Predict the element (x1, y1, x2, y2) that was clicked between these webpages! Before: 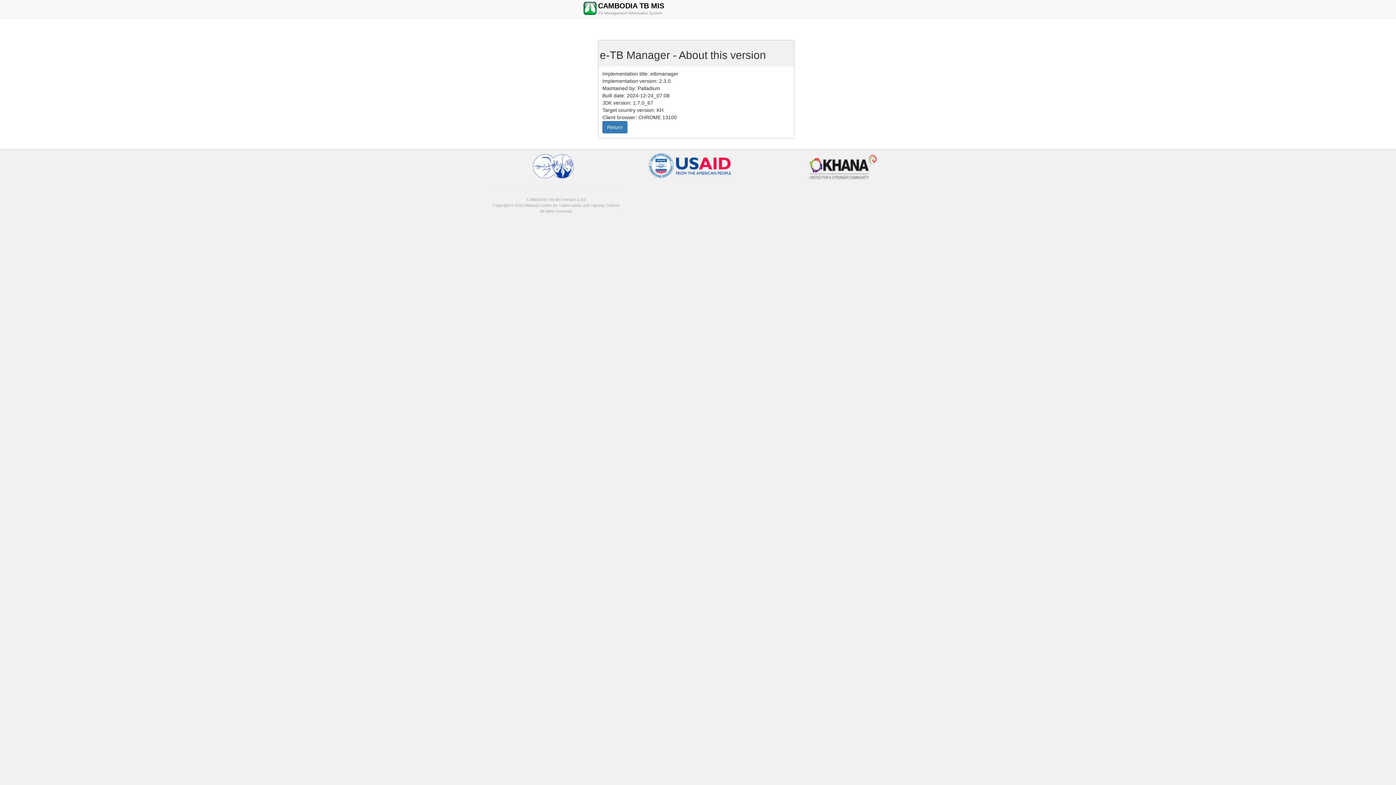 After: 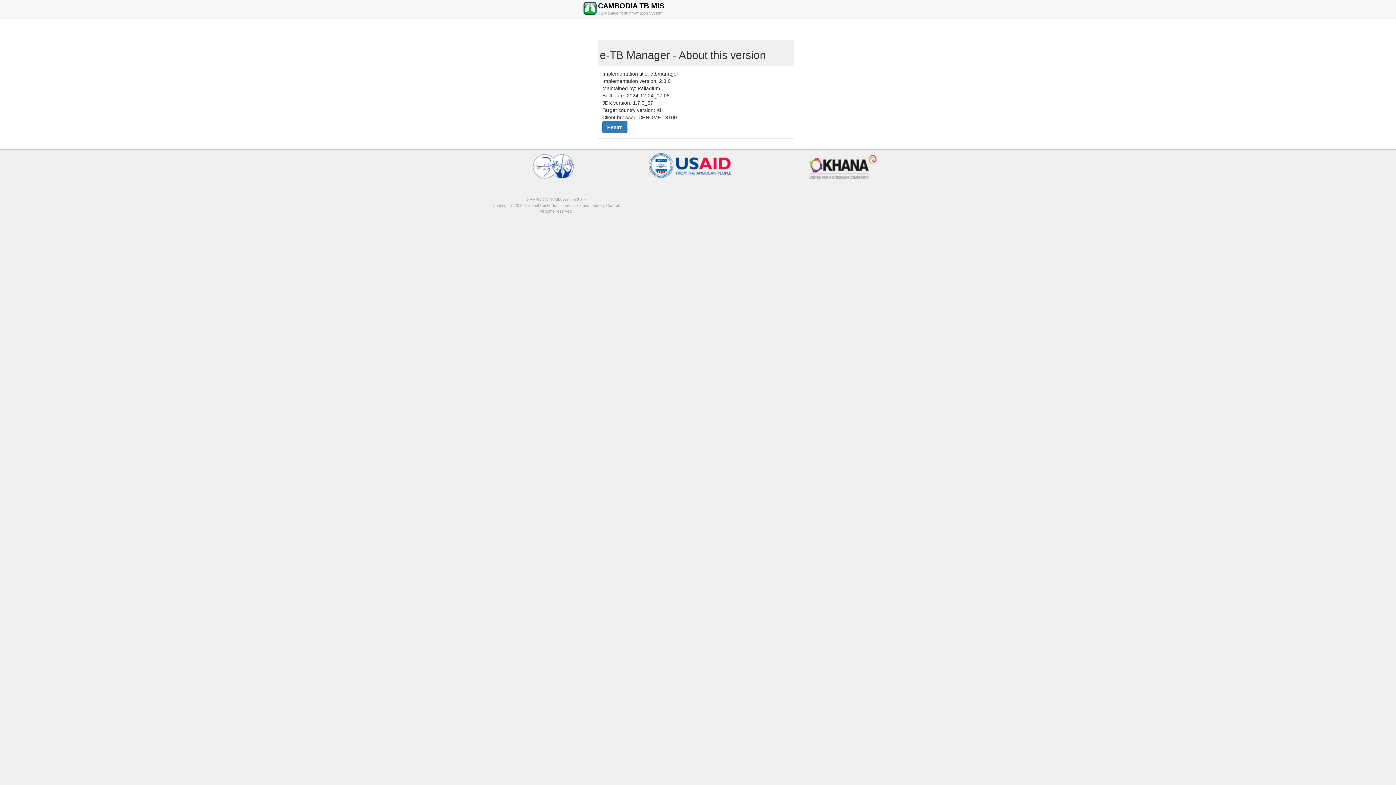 Action: bbox: (576, 197, 585, 201) label:  2.3.0